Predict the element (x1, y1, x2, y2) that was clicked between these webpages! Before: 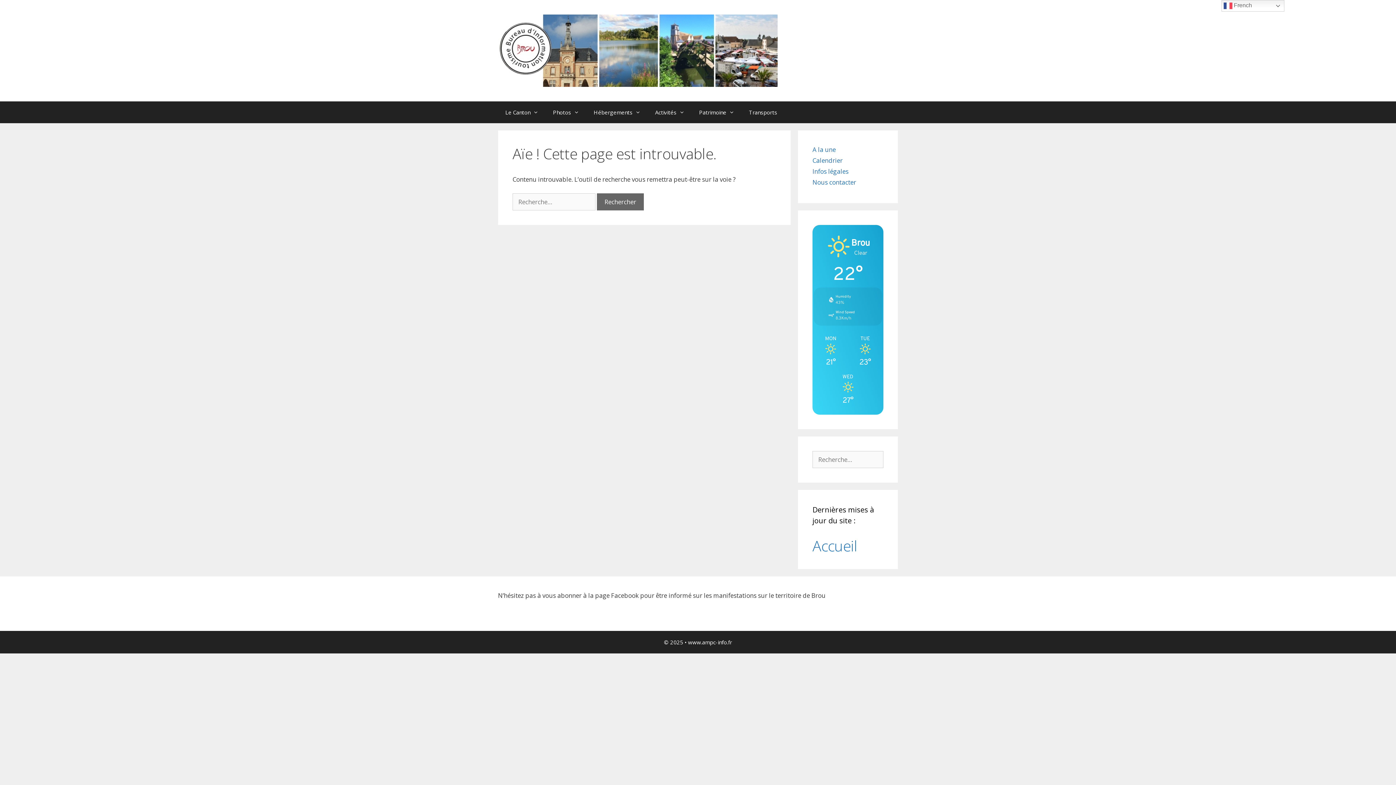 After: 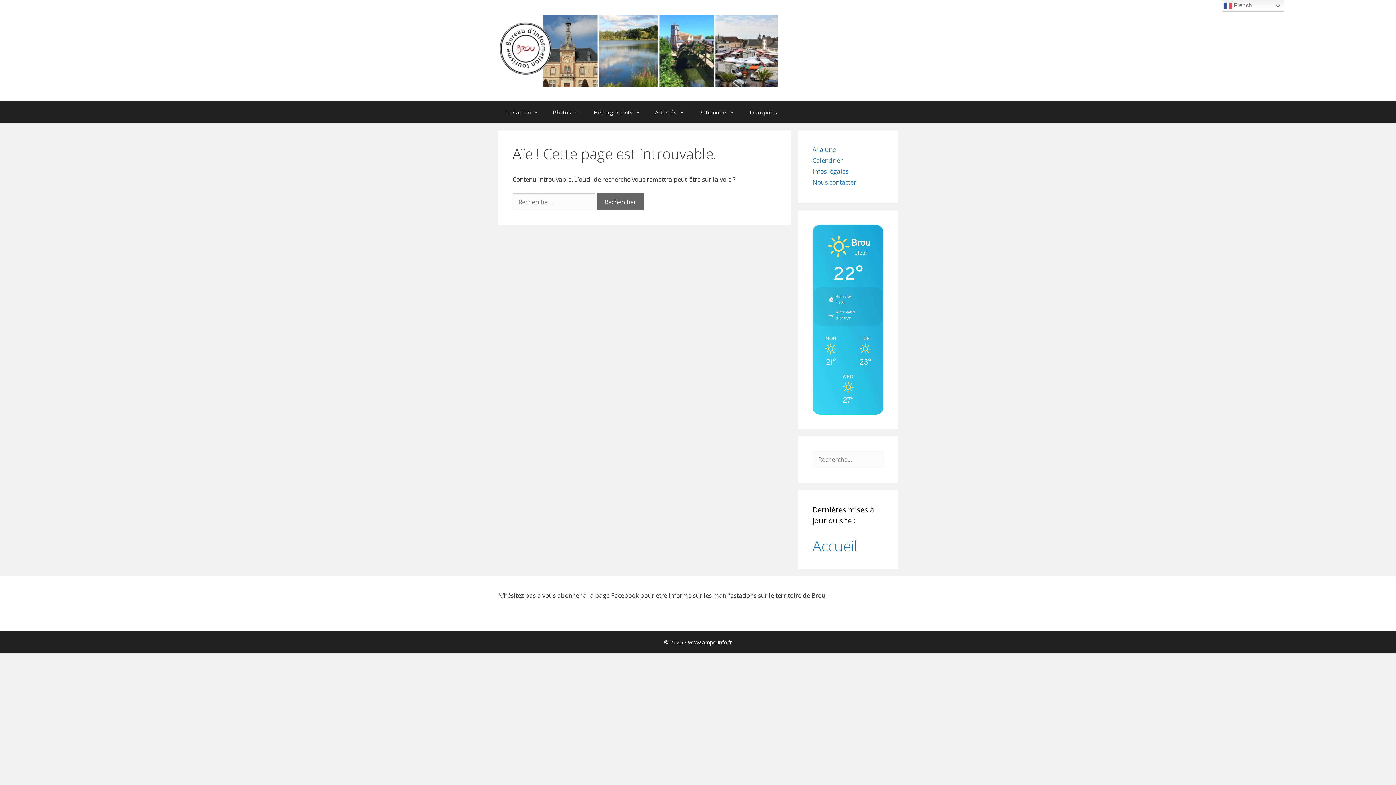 Action: label: Nous contacter bbox: (812, 178, 856, 186)